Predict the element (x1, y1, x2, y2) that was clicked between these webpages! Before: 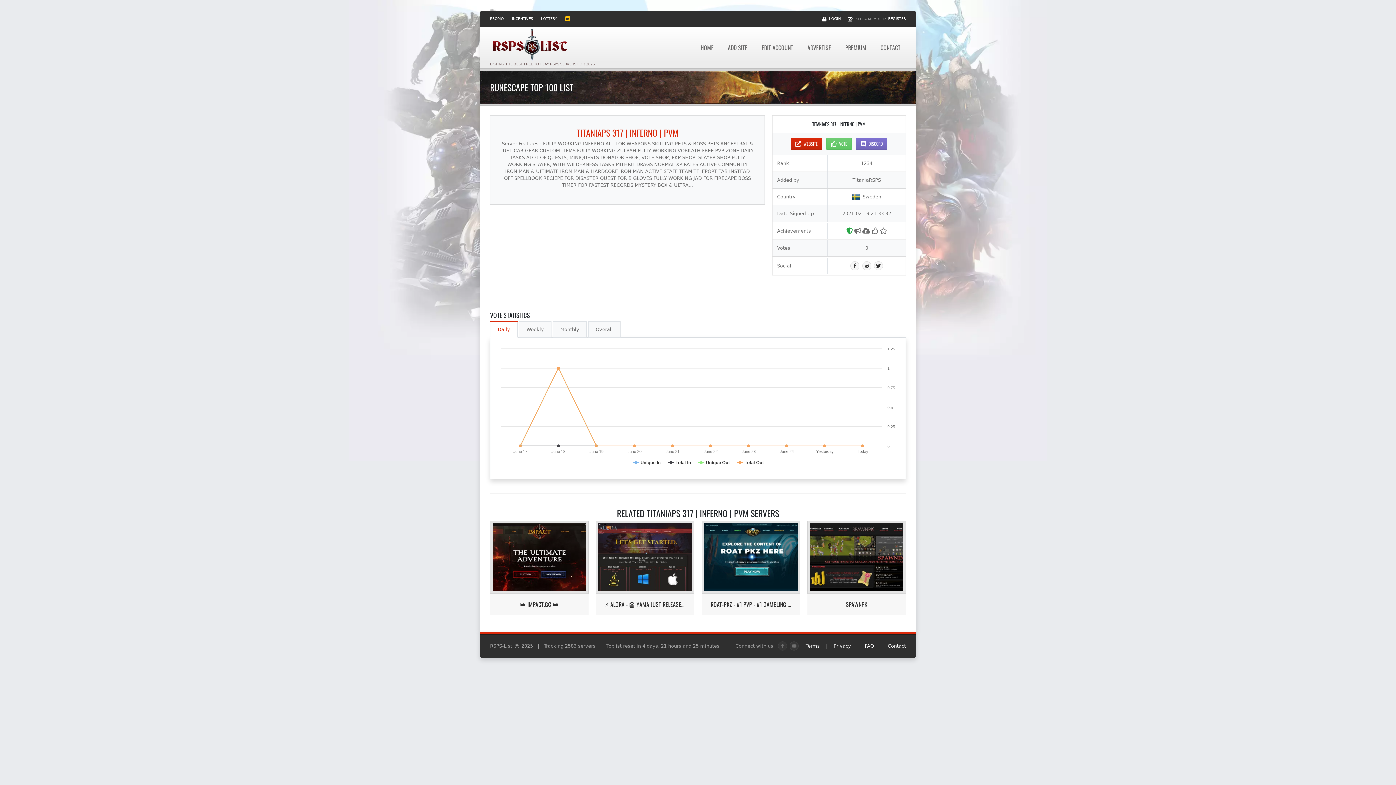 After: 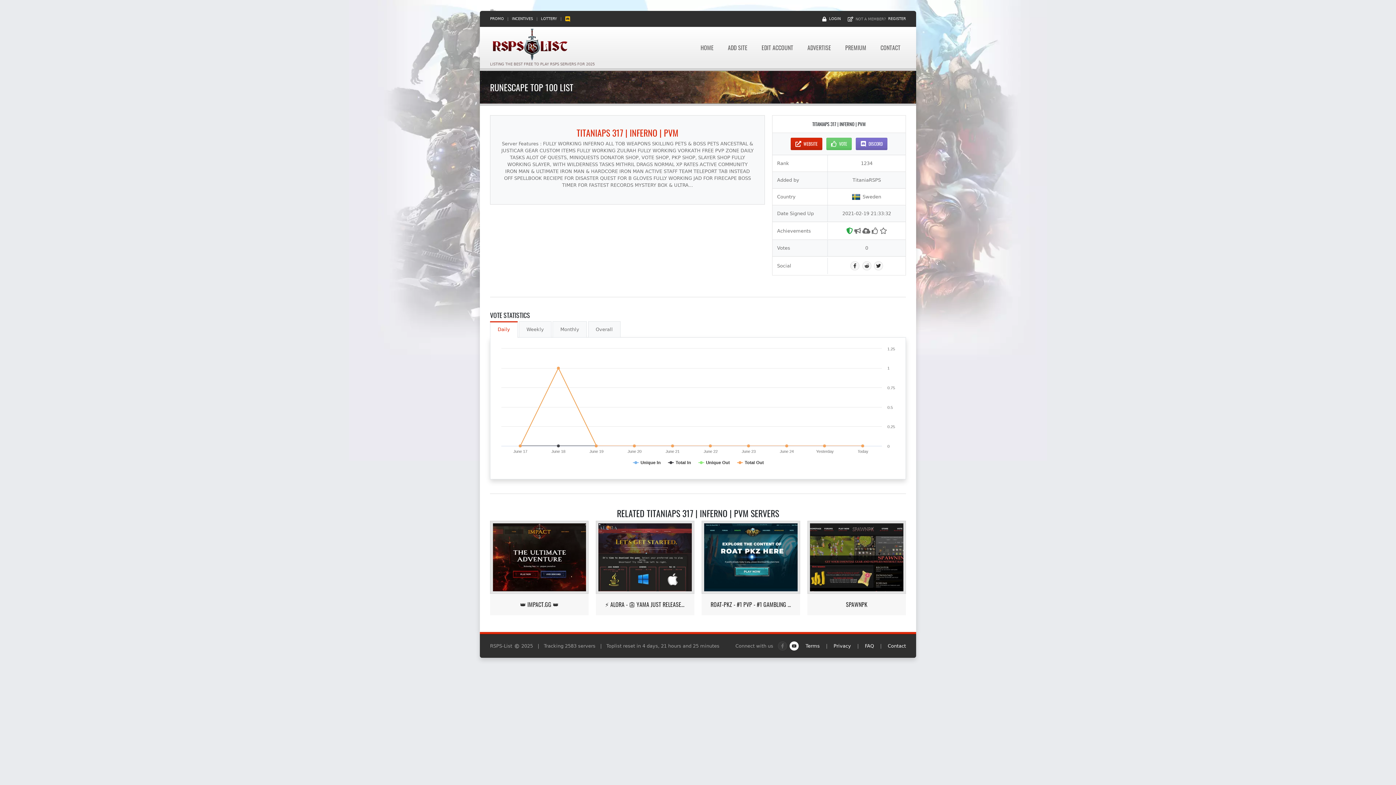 Action: label: Youtube bbox: (789, 641, 798, 650)